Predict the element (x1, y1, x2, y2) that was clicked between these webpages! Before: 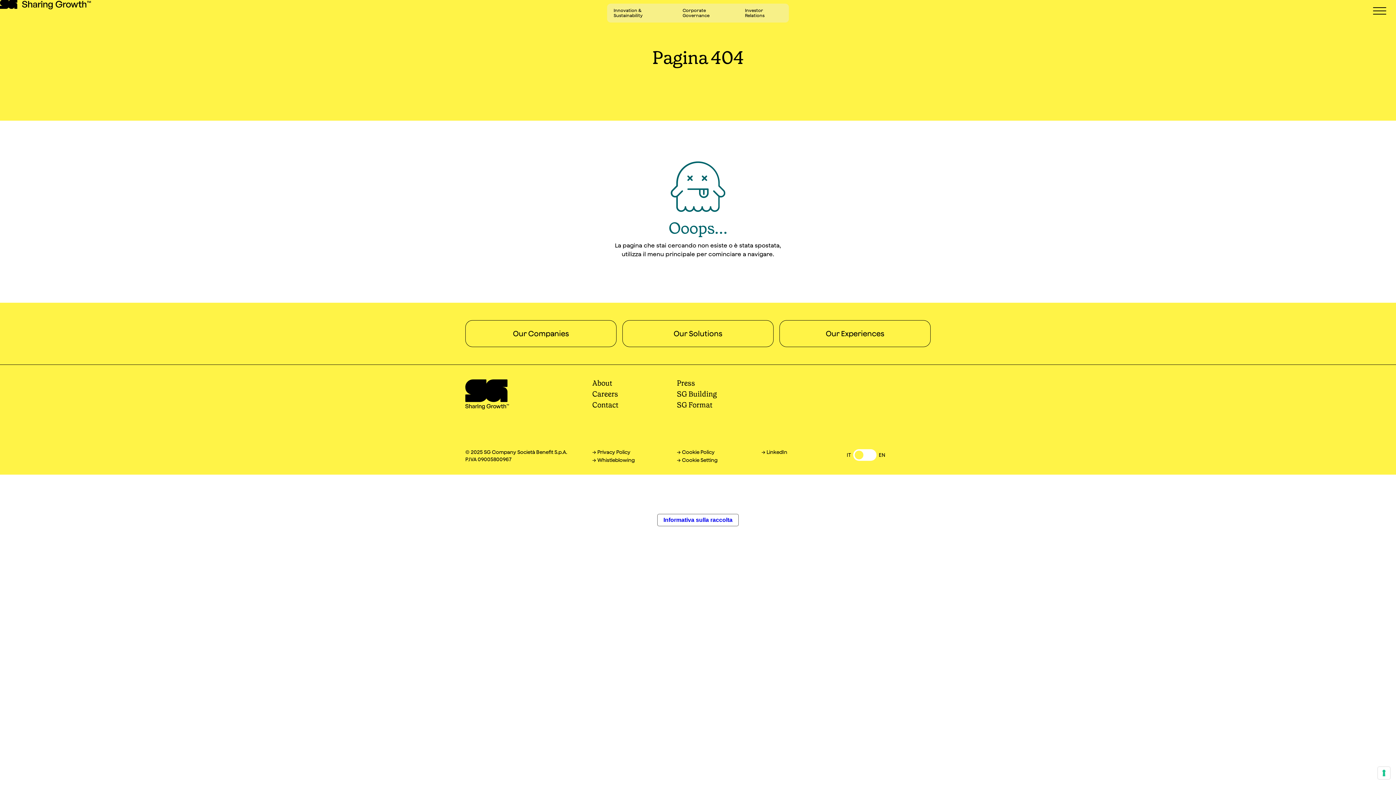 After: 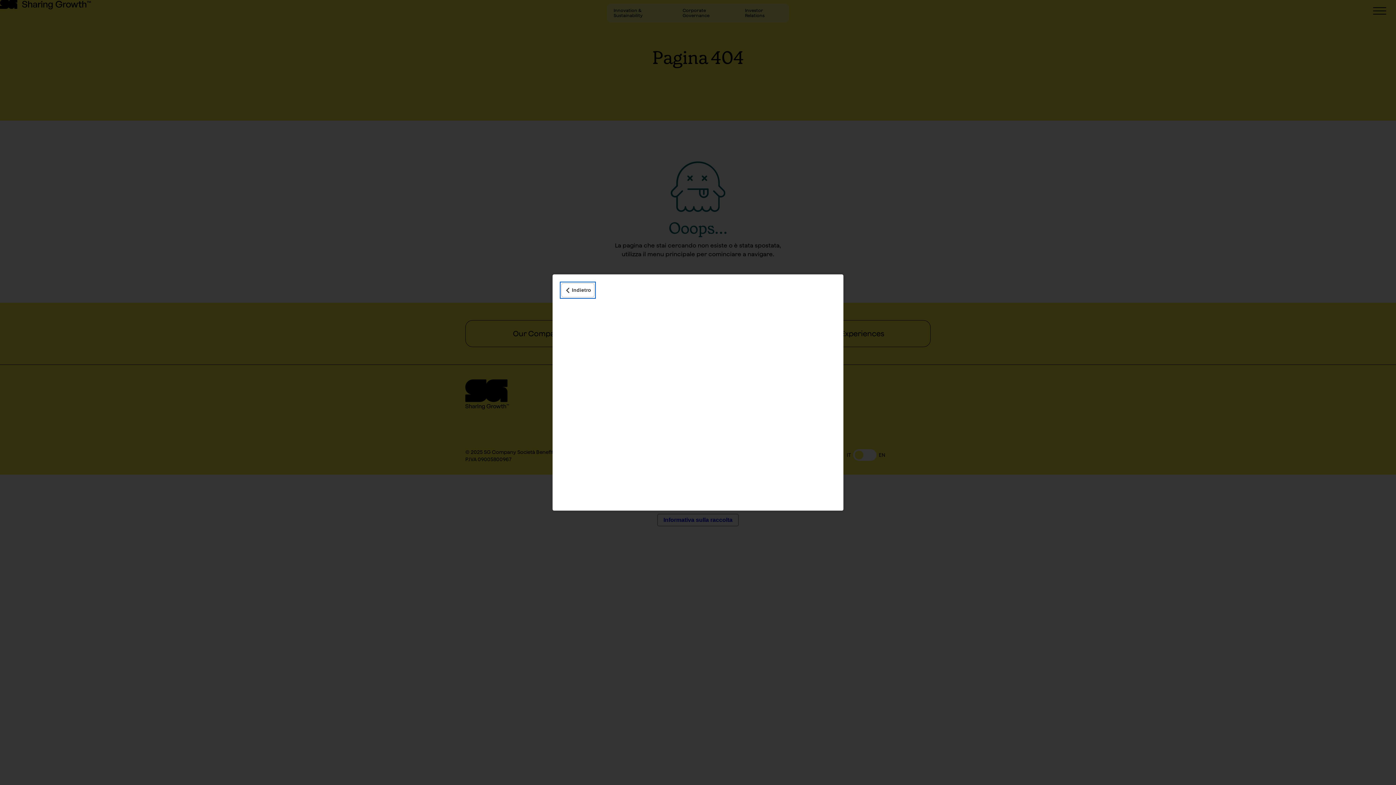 Action: label: Informativa sulla raccolta bbox: (657, 514, 738, 526)